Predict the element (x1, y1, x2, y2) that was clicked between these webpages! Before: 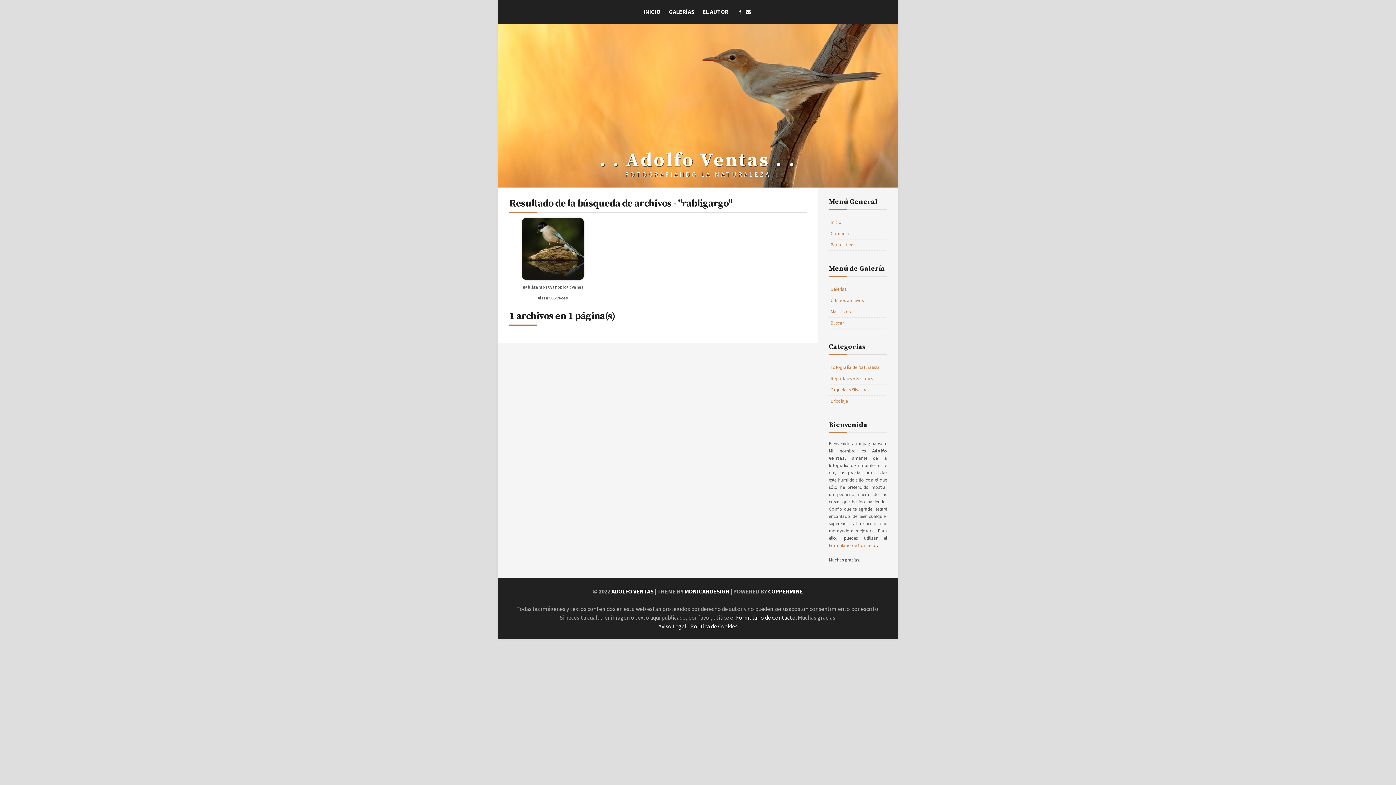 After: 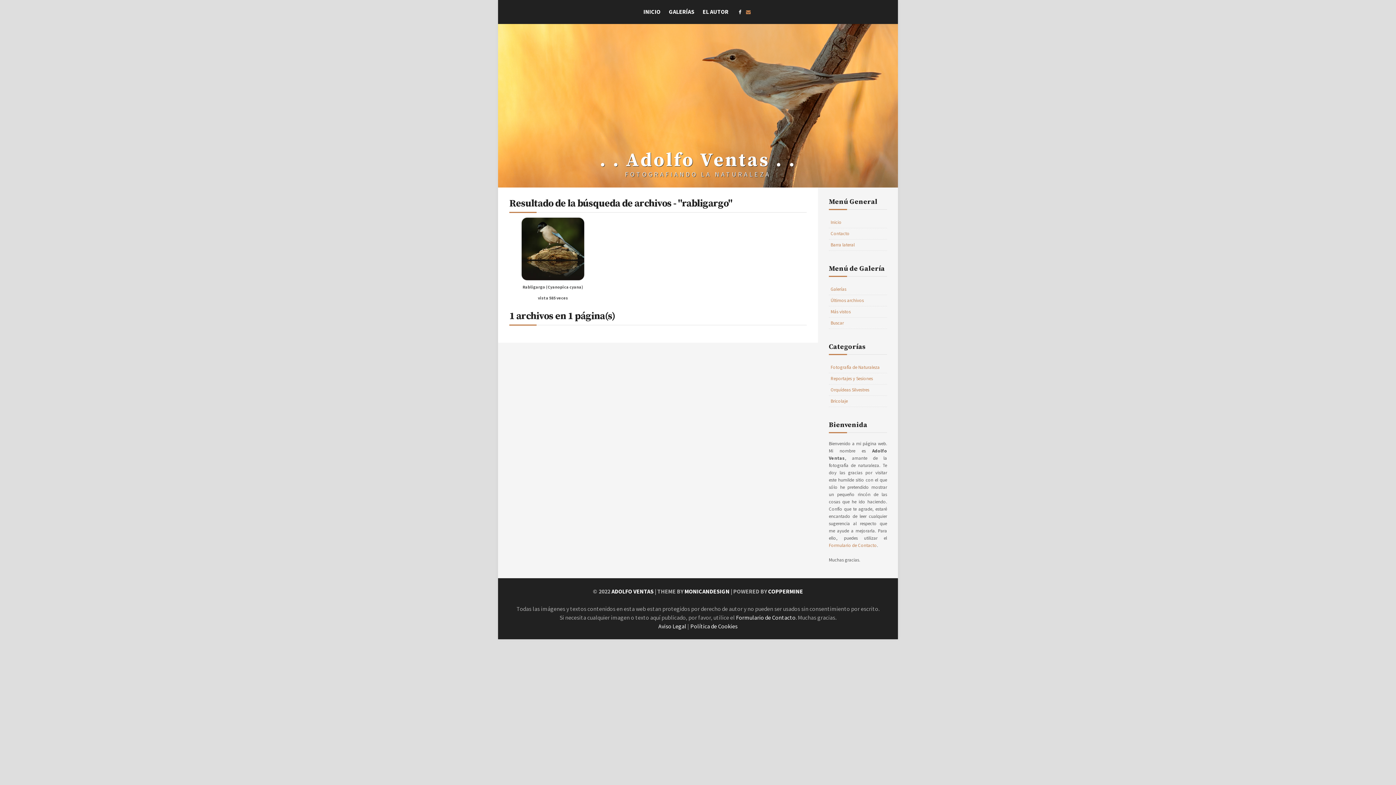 Action: bbox: (746, 8, 750, 15)